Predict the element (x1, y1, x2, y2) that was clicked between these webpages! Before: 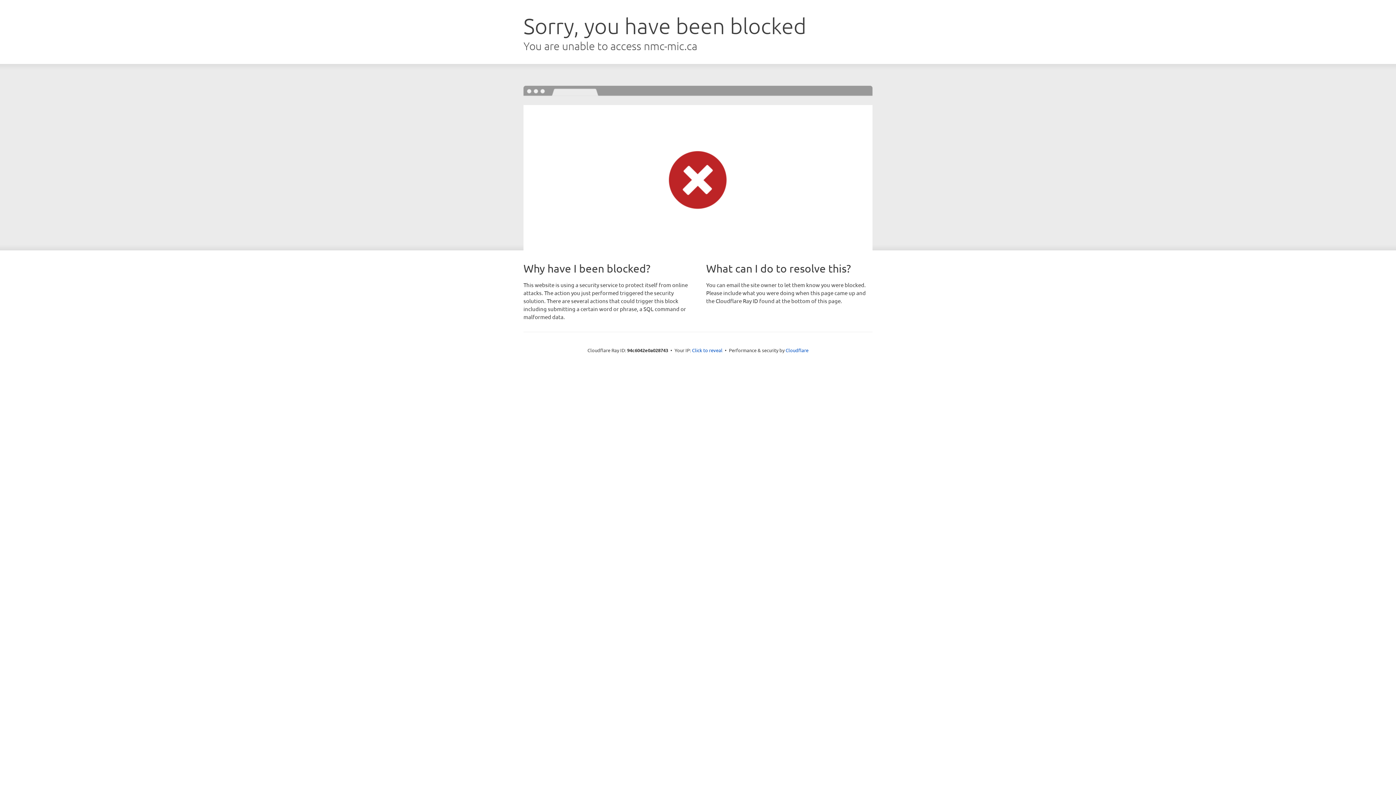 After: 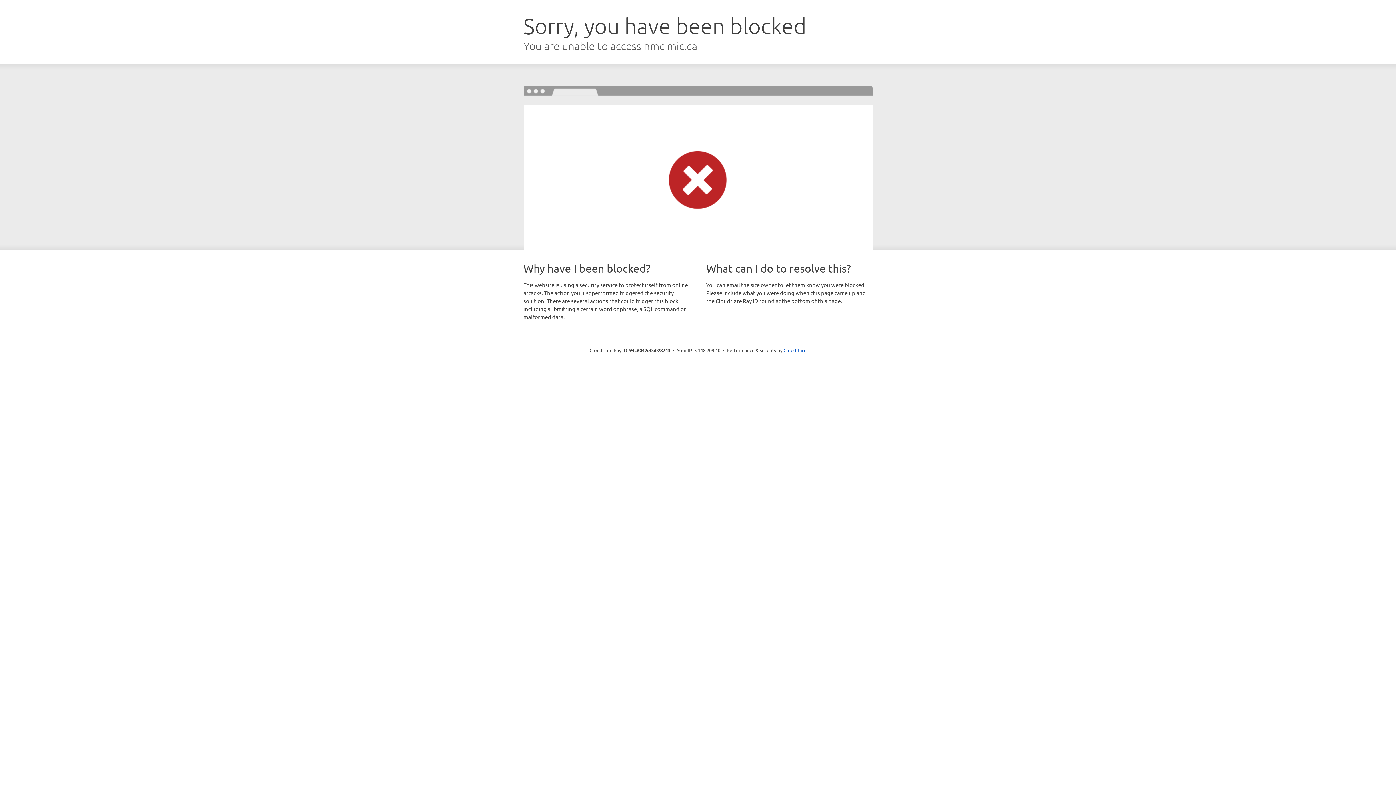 Action: bbox: (692, 346, 722, 353) label: Click to reveal